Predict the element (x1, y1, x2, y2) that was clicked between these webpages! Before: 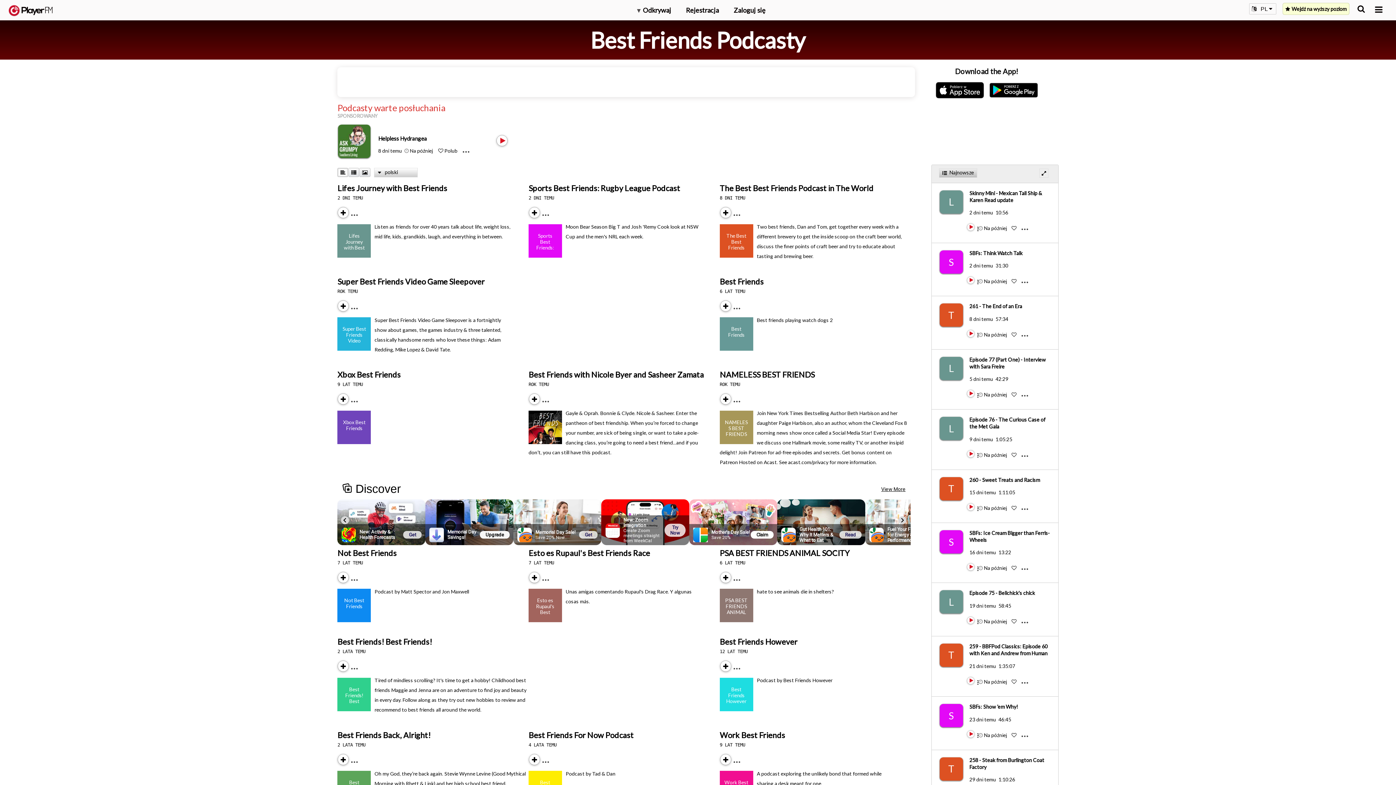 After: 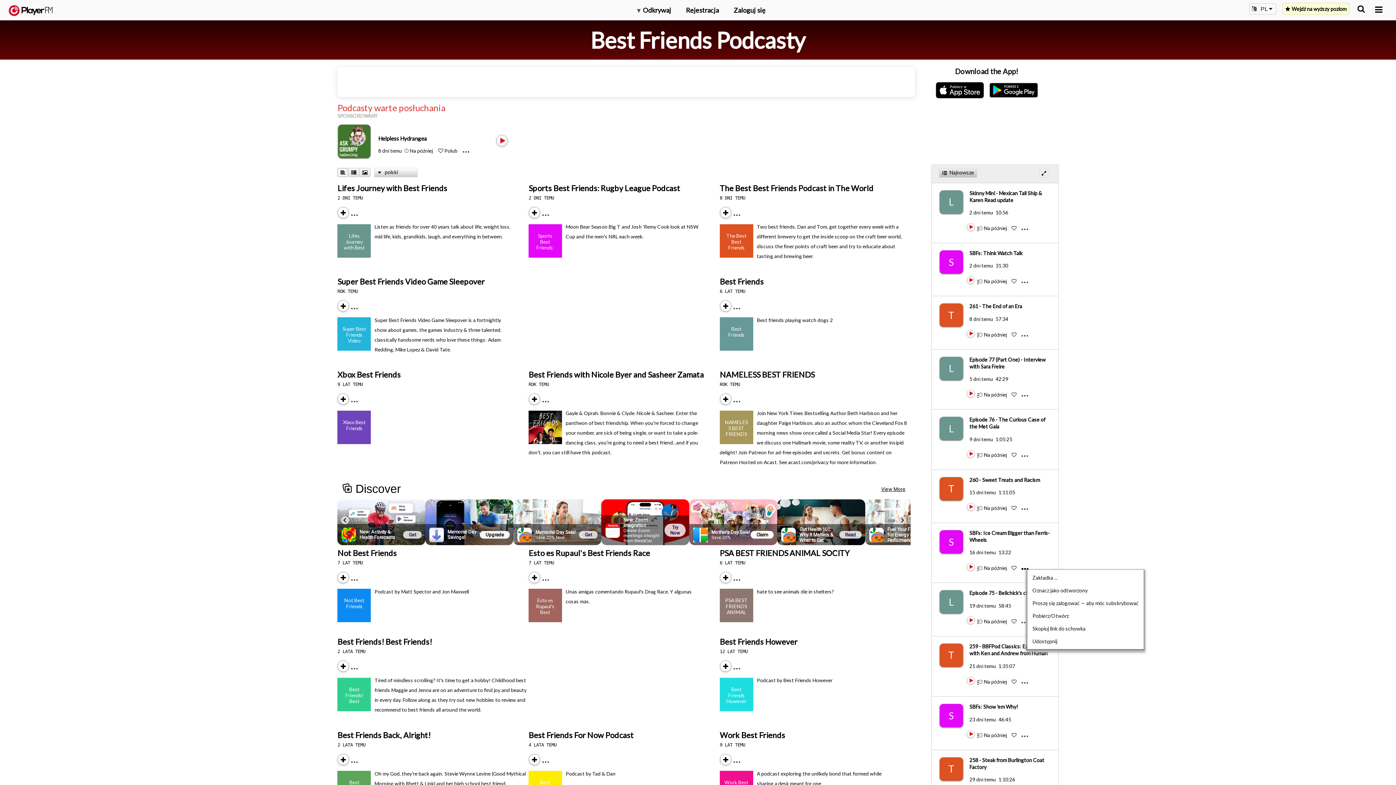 Action: label: Menu launcher bbox: (1021, 564, 1034, 565)